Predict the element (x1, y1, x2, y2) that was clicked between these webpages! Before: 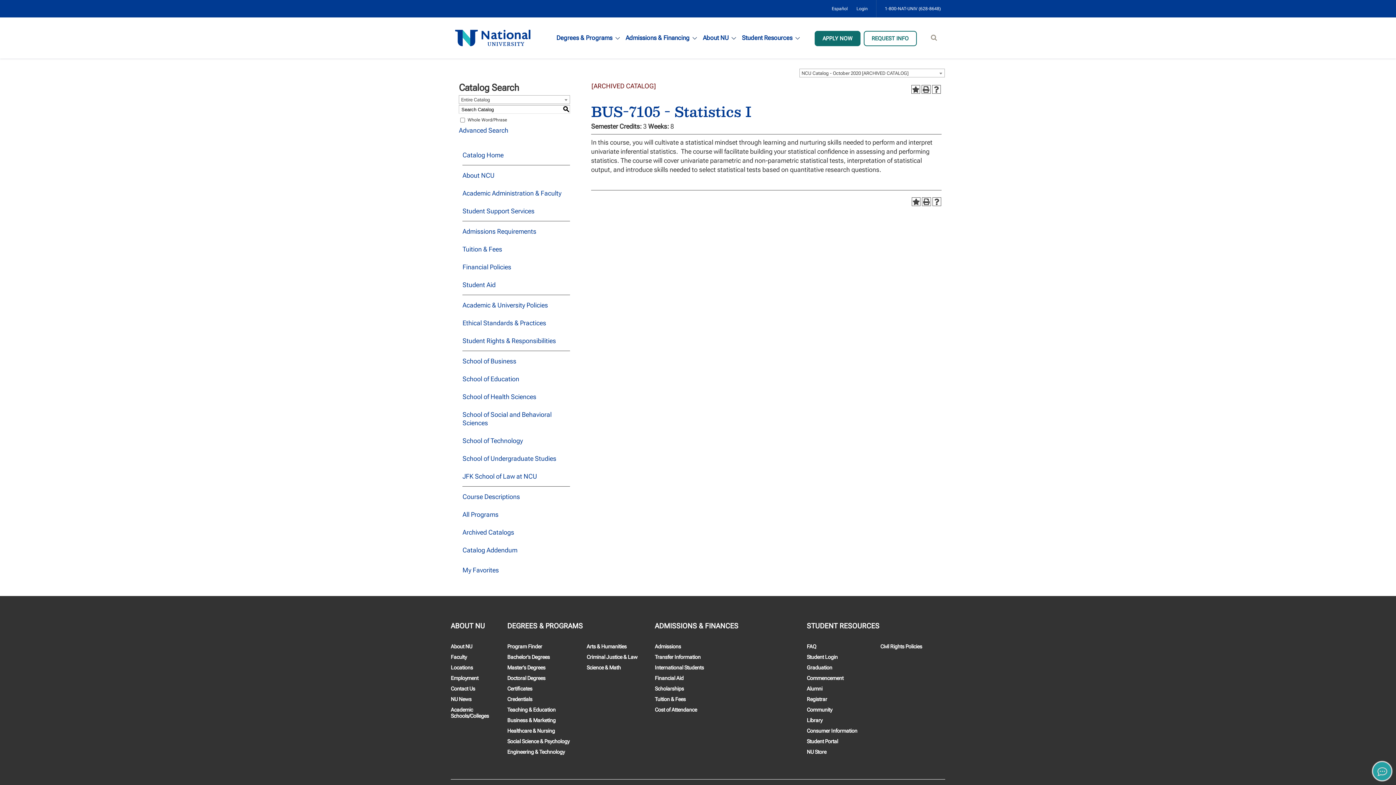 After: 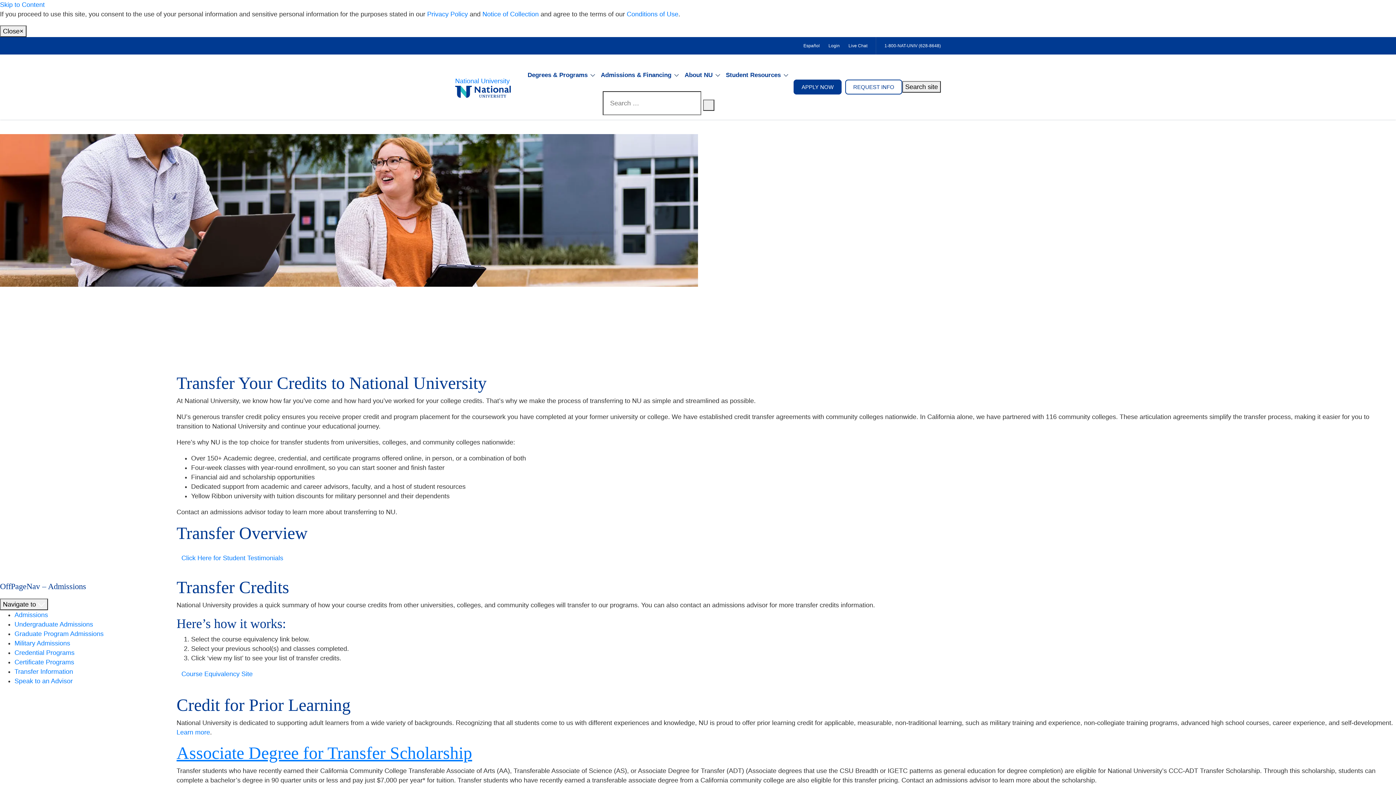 Action: bbox: (654, 654, 700, 660) label: Transfer Information